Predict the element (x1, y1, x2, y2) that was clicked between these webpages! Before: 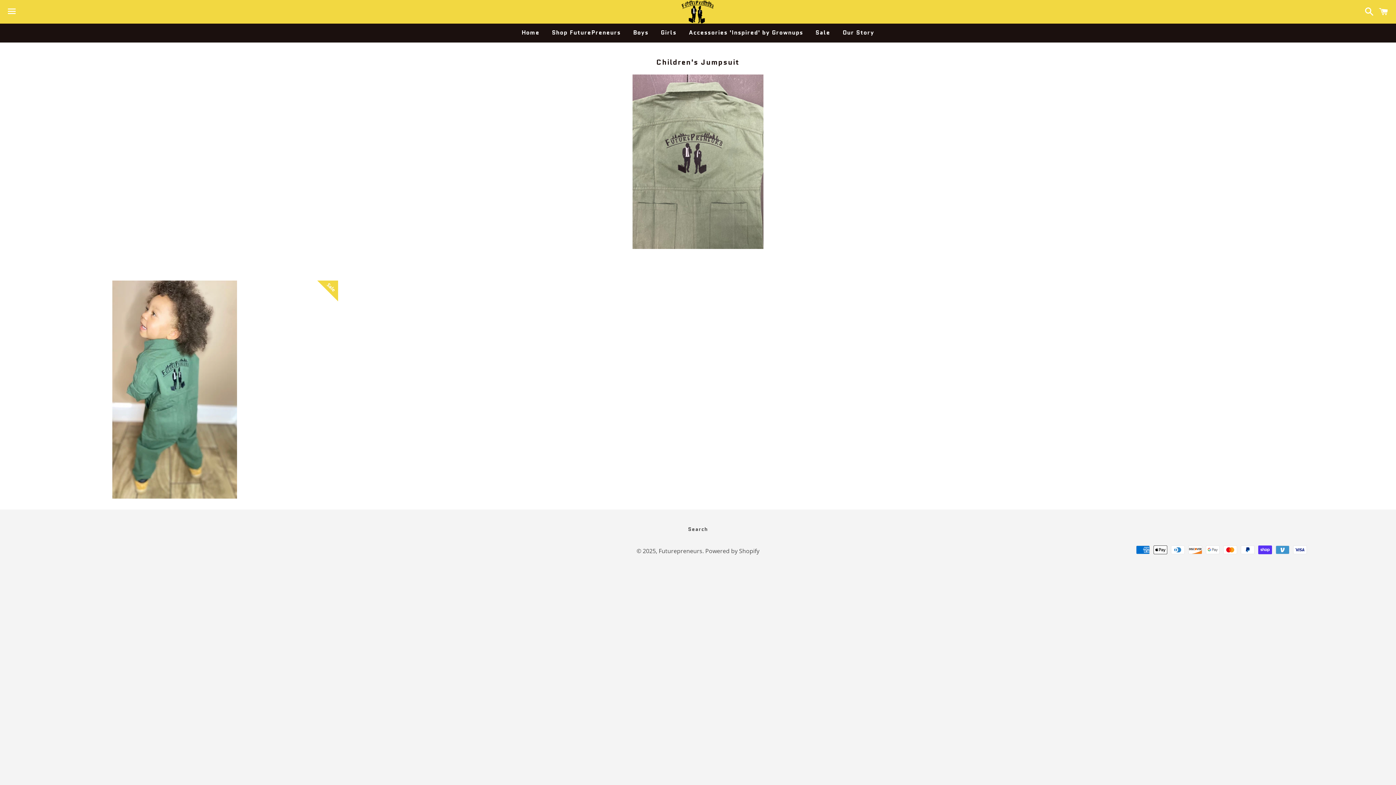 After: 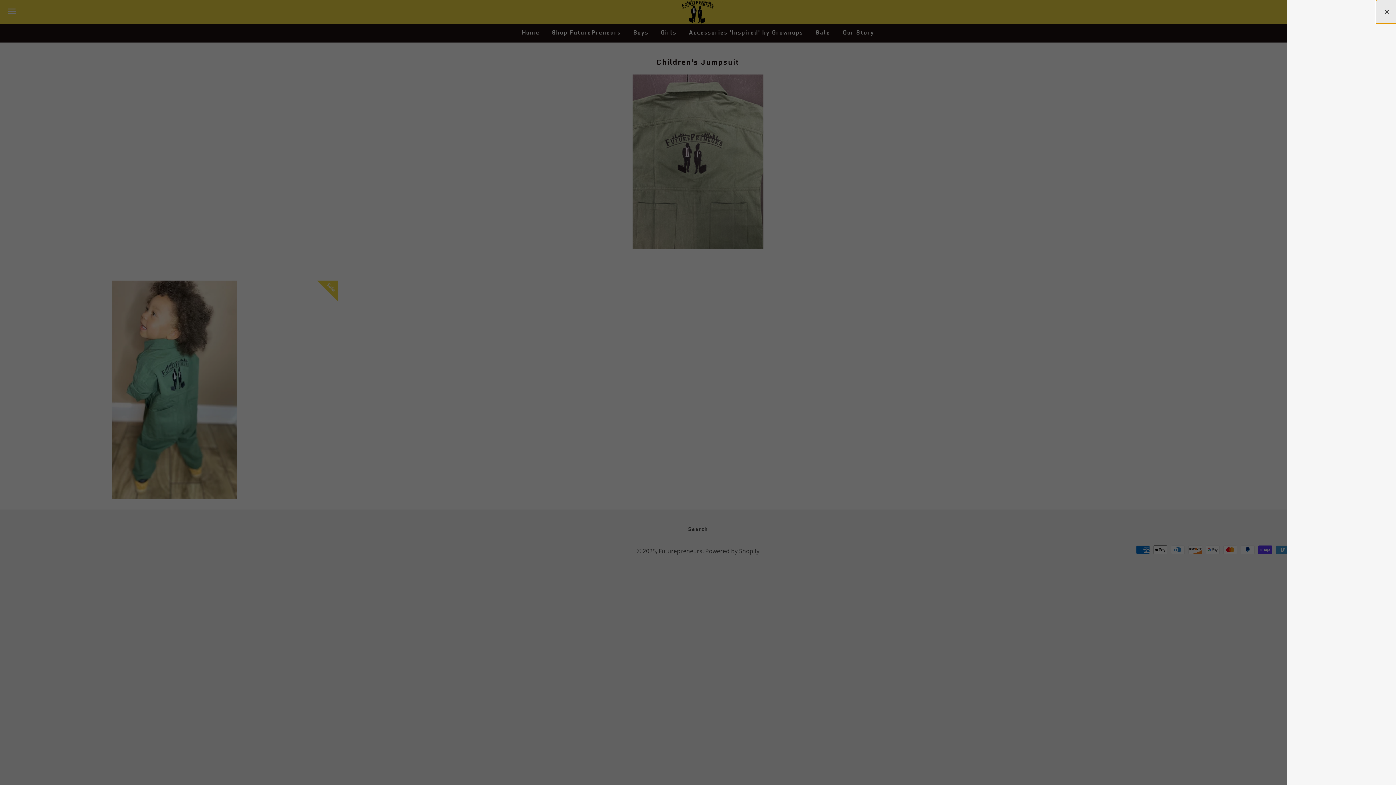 Action: bbox: (1375, 0, 1392, 22) label: Cart